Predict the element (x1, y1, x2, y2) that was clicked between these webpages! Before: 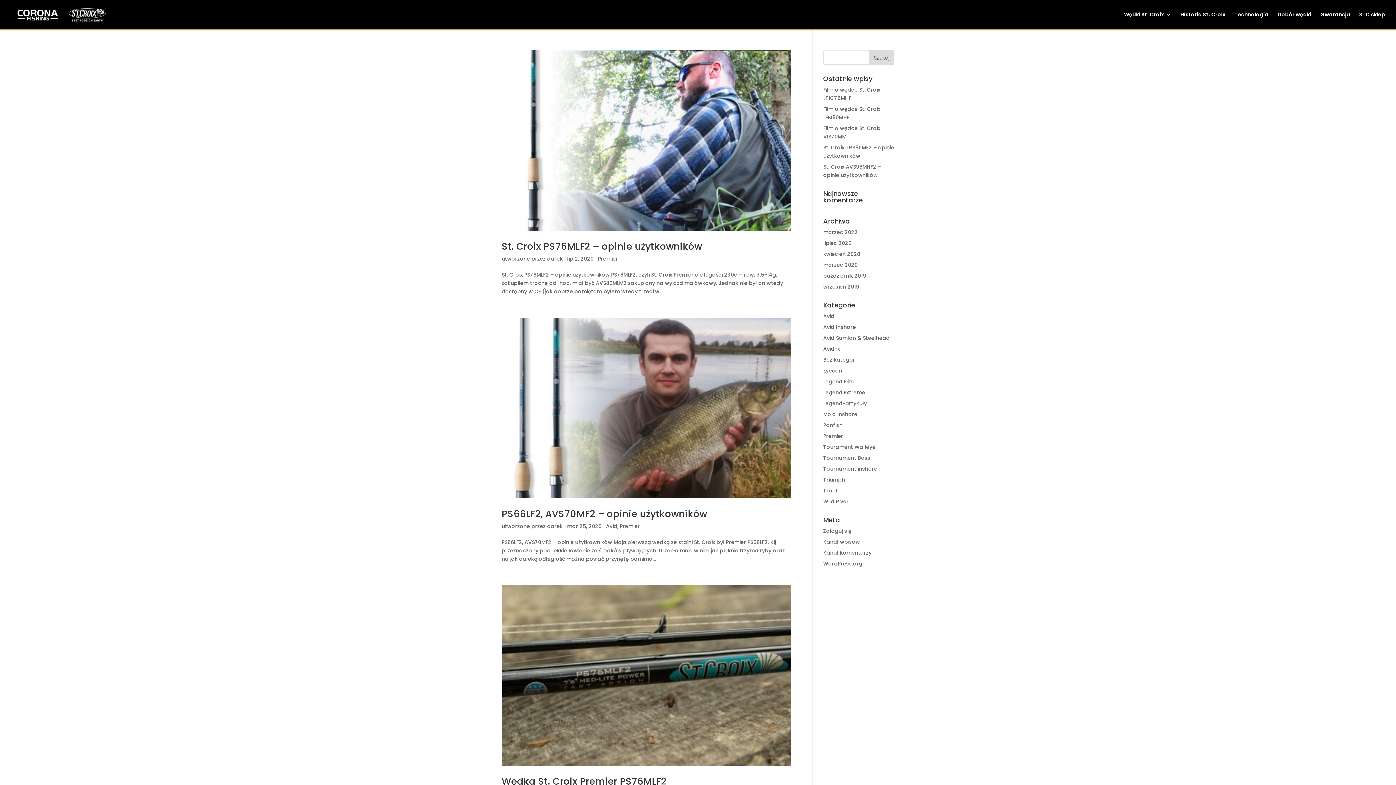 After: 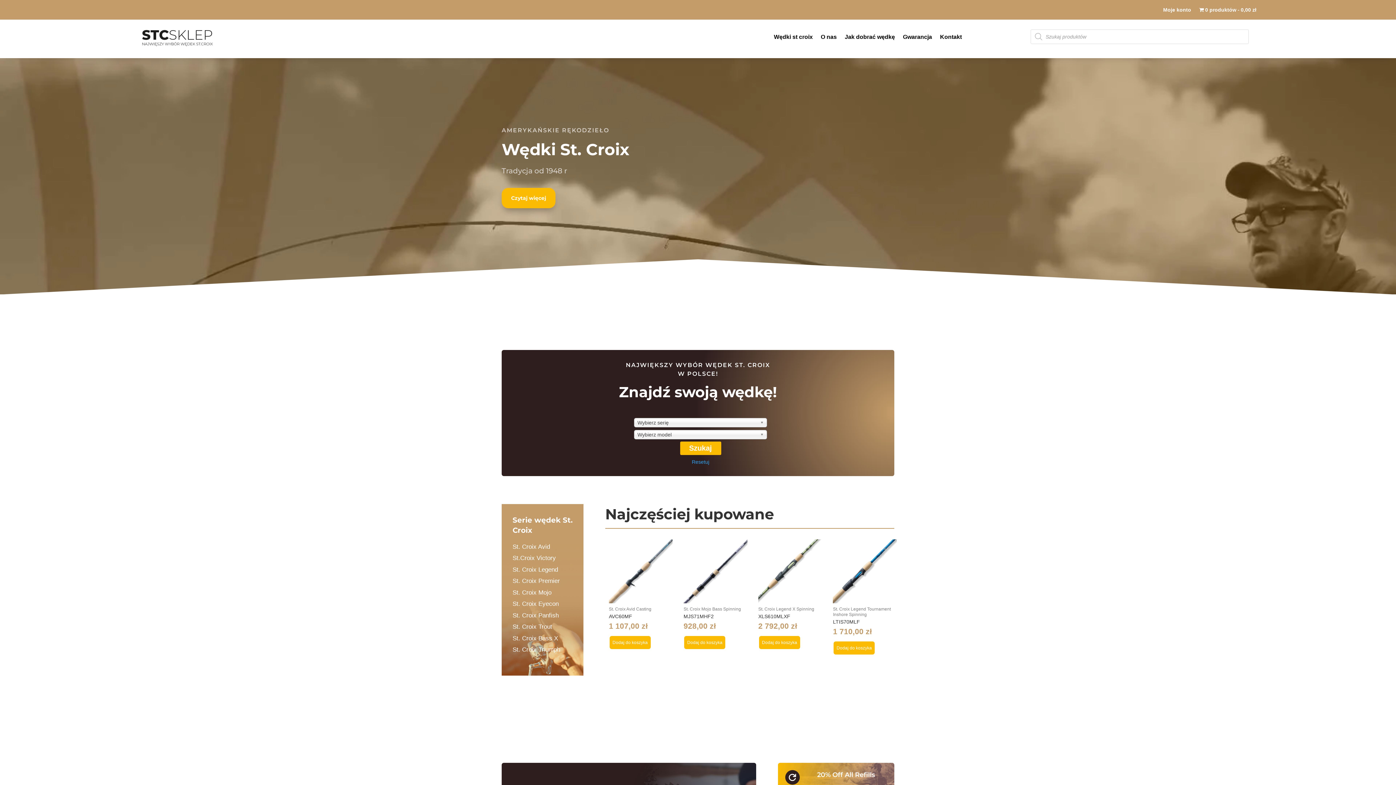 Action: label: STC sklep bbox: (1359, 12, 1385, 29)